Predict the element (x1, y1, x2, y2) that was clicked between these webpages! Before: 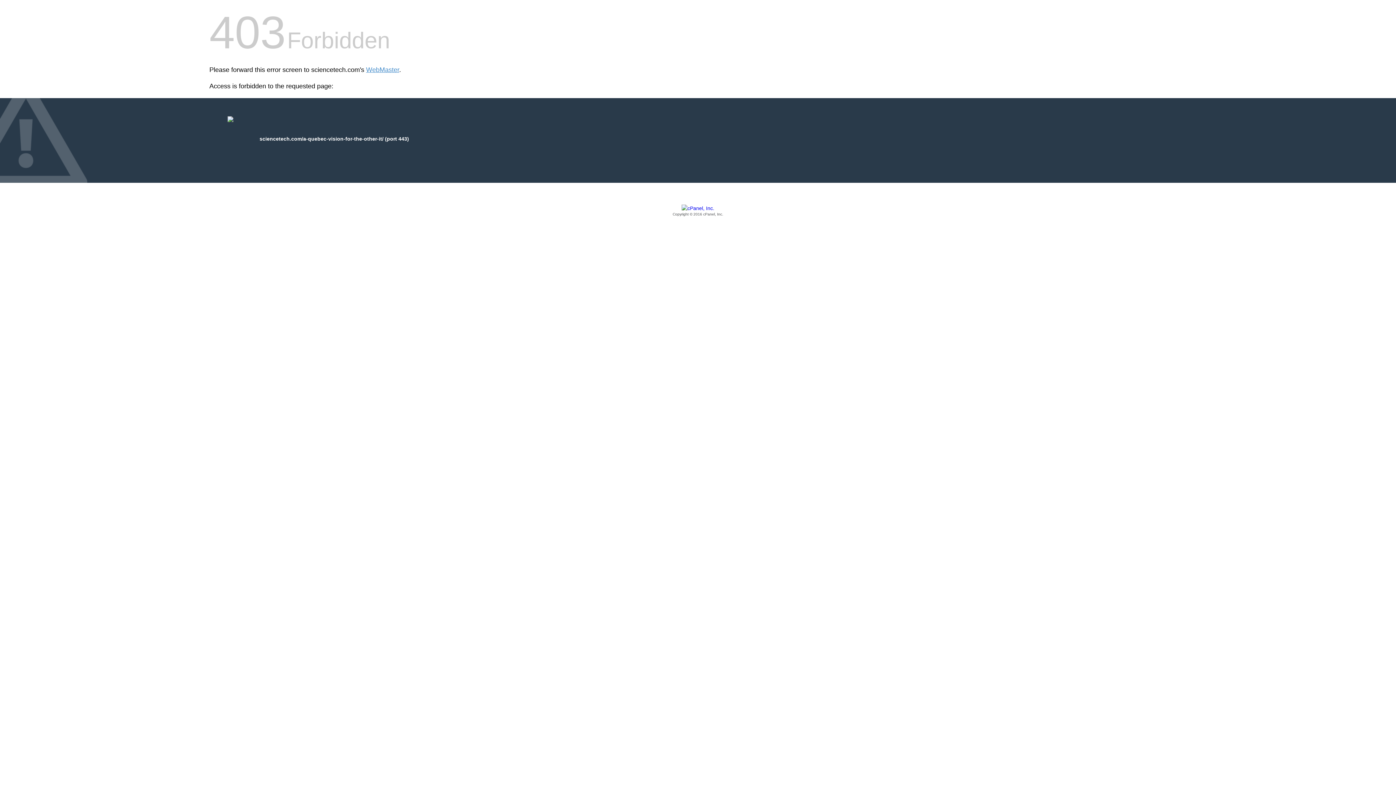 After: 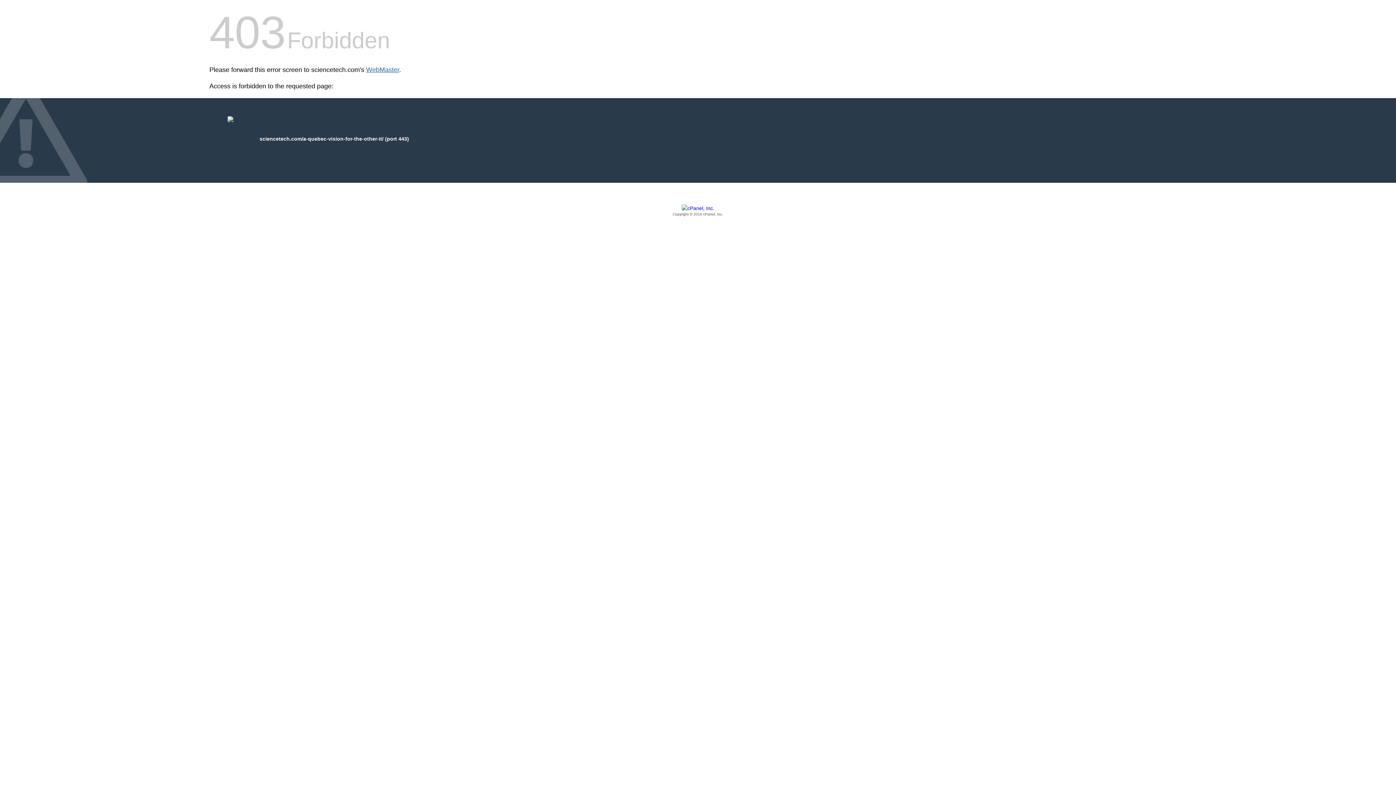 Action: bbox: (366, 66, 399, 73) label: WebMaster